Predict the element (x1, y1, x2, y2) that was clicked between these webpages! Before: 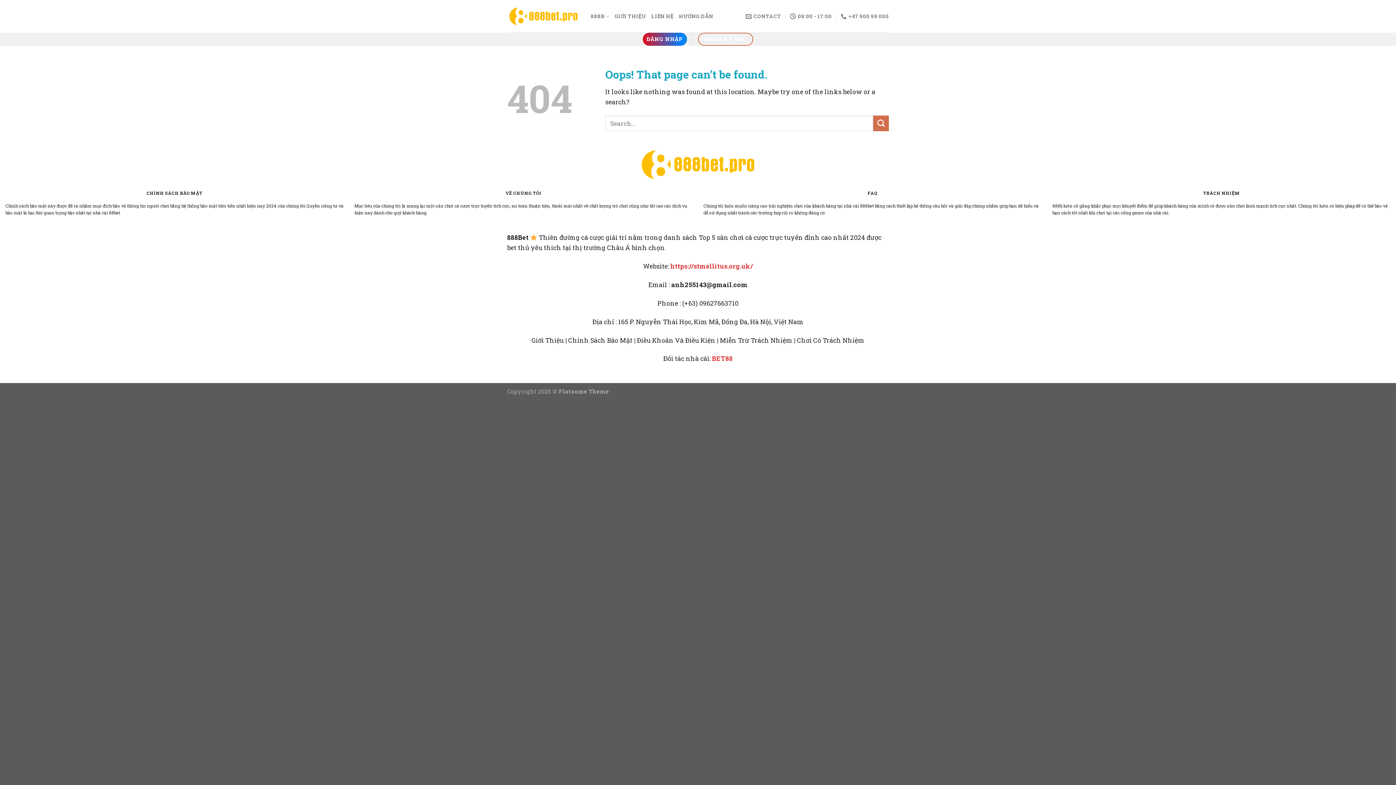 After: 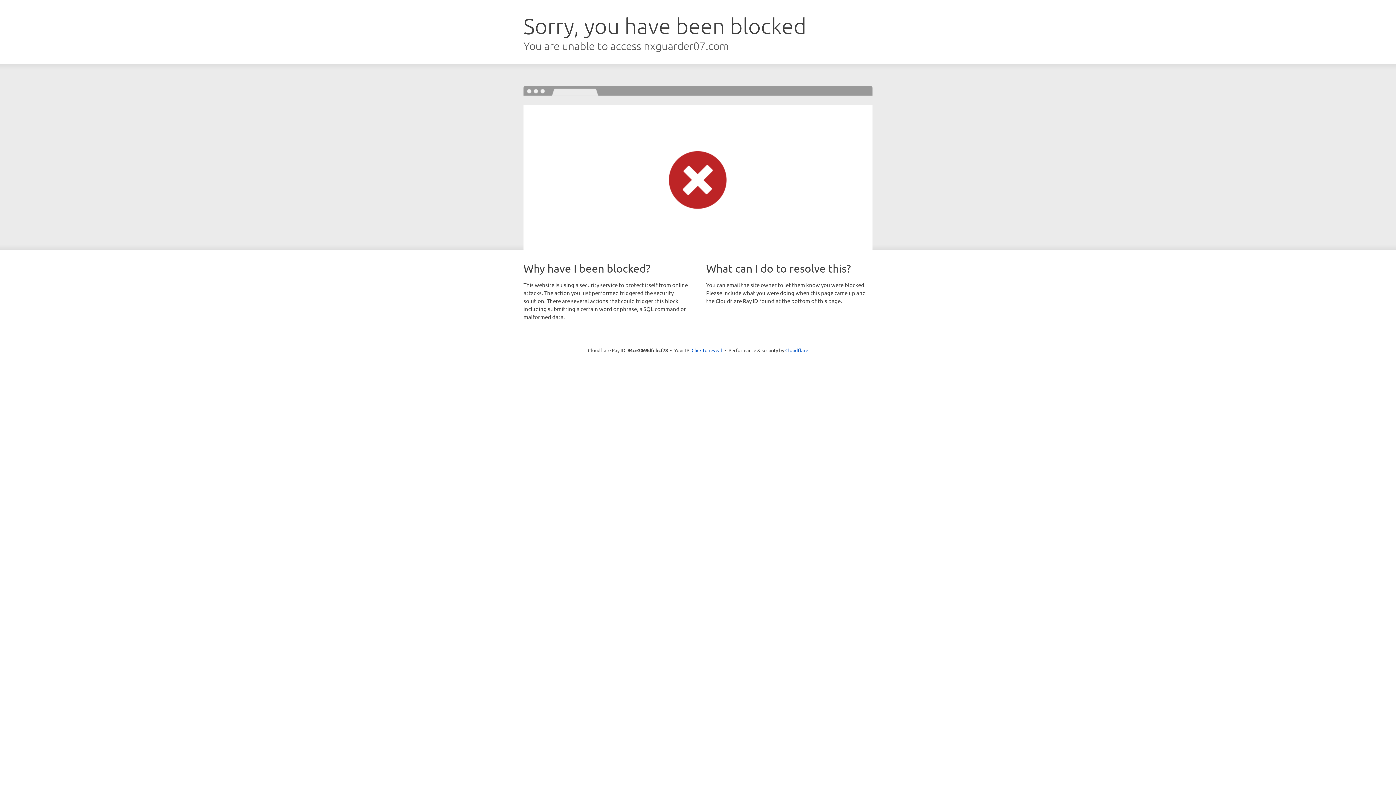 Action: bbox: (642, 32, 687, 45) label: ĐĂNG NHẬP